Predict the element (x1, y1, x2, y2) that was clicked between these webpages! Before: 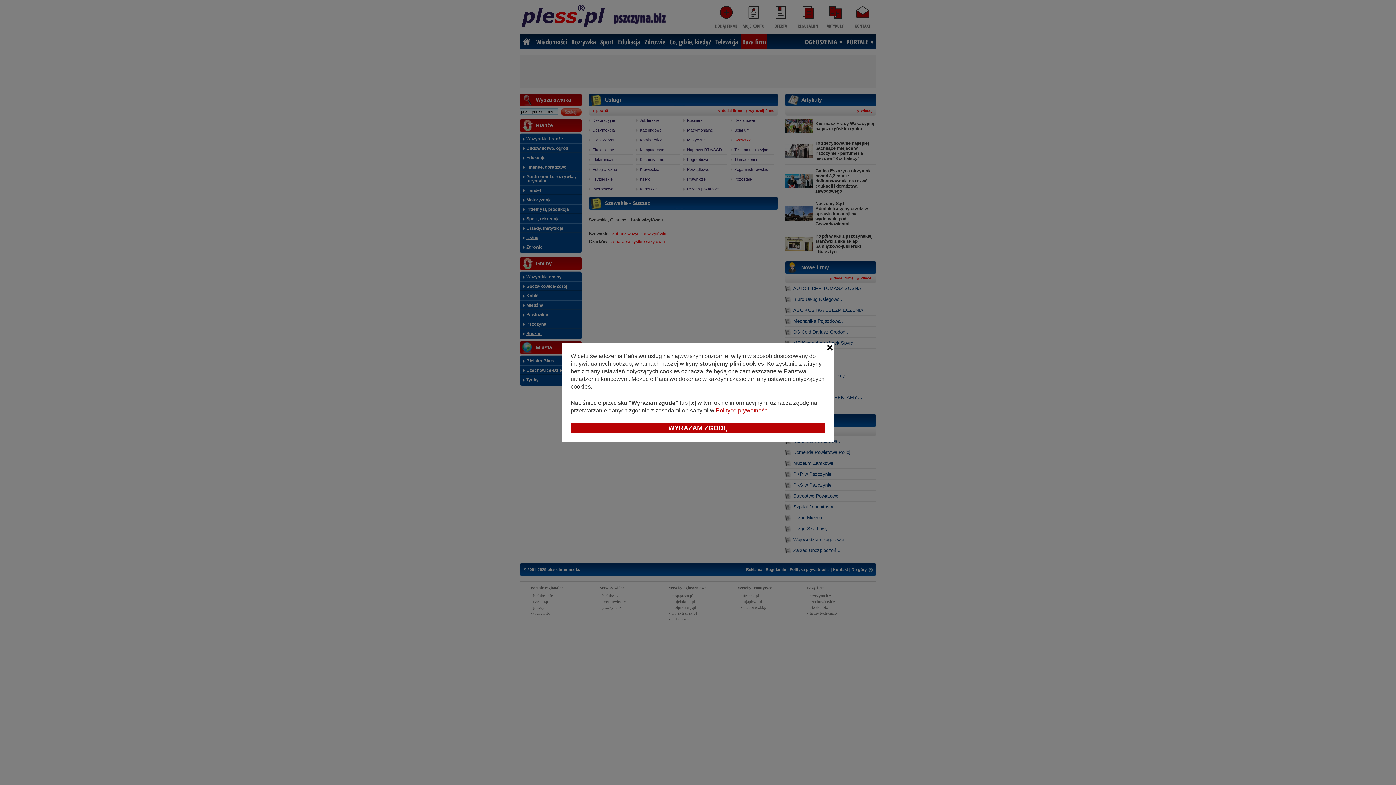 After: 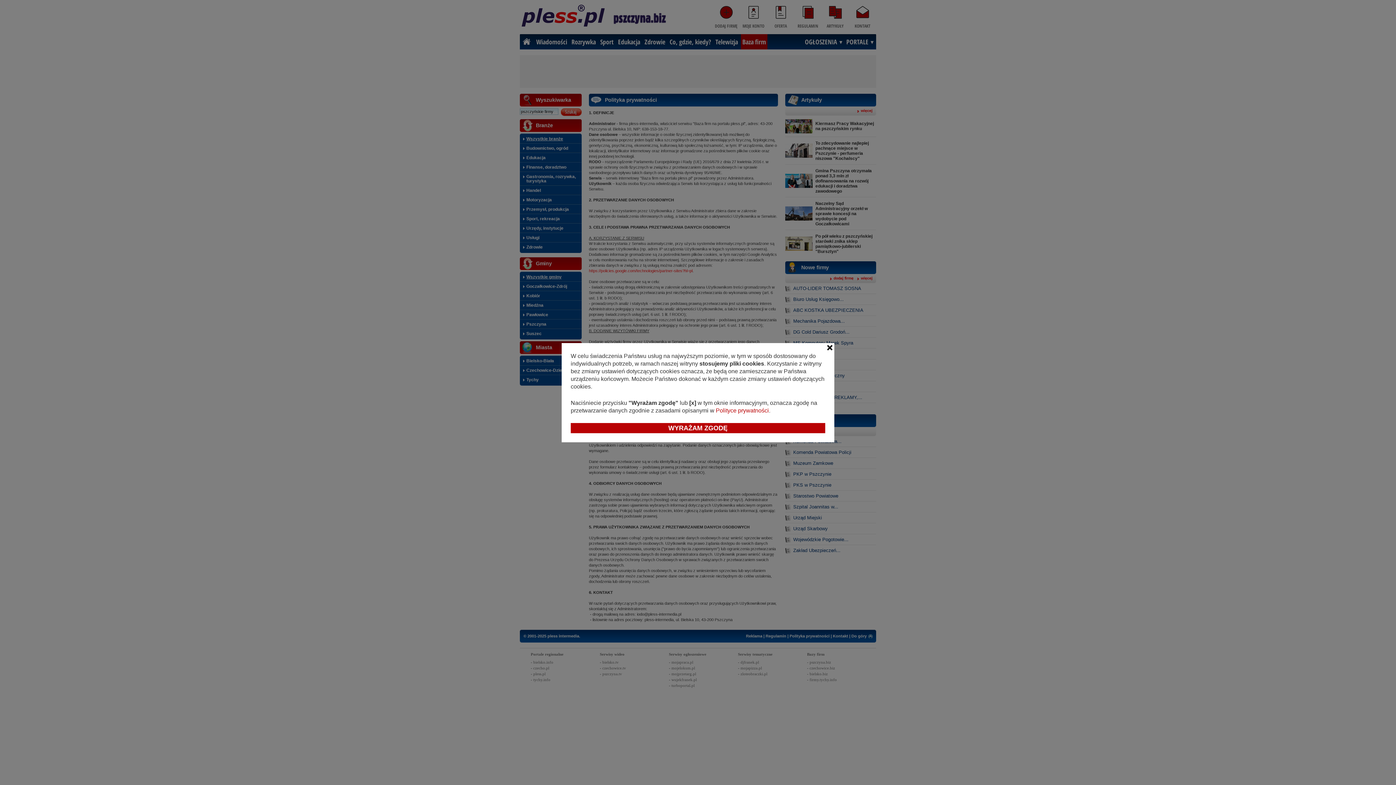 Action: bbox: (716, 407, 769, 413) label: Polityce prywatności